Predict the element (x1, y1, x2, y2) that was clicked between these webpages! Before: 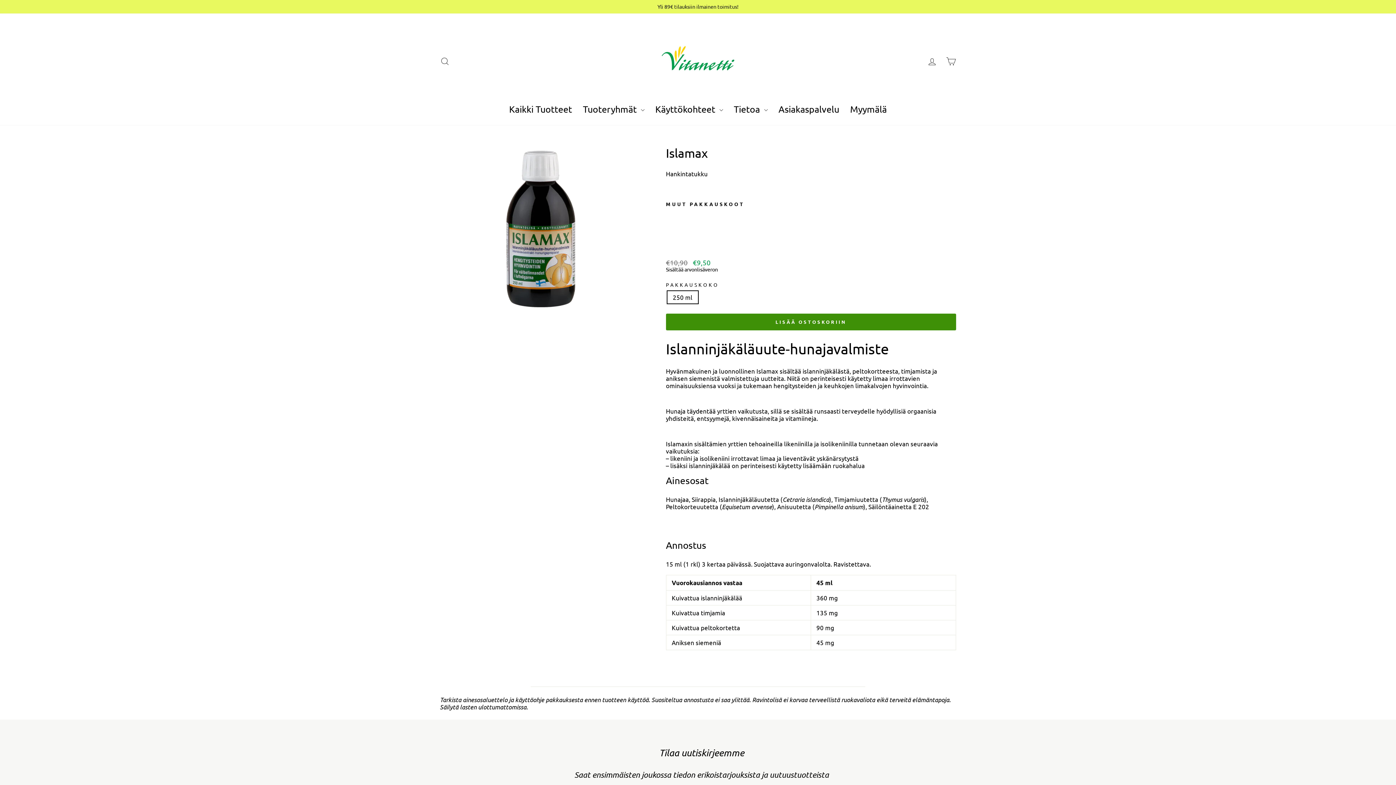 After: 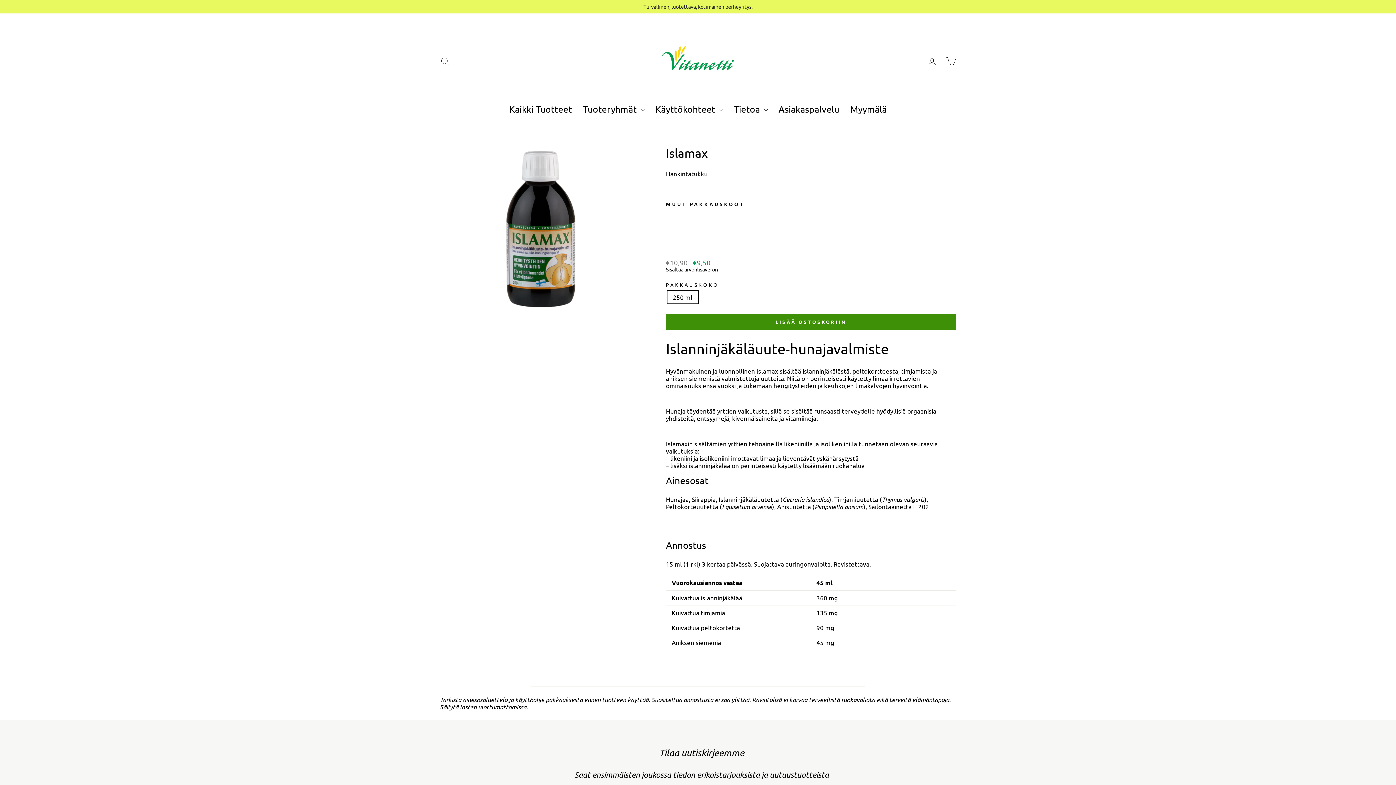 Action: bbox: (697, 217, 811, 237) label: Islamax
Normaalihinta
€10,90 
Alennettu hinta
€9,50